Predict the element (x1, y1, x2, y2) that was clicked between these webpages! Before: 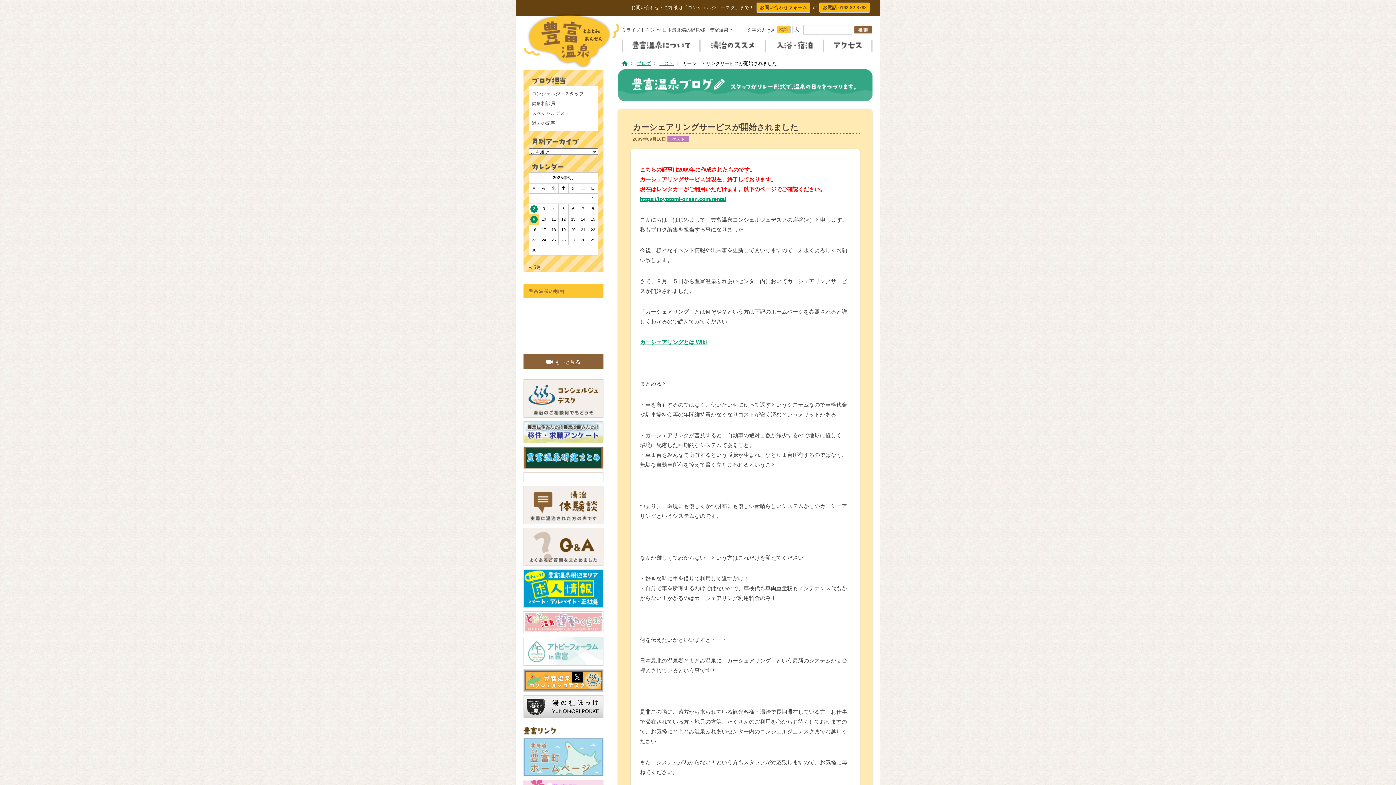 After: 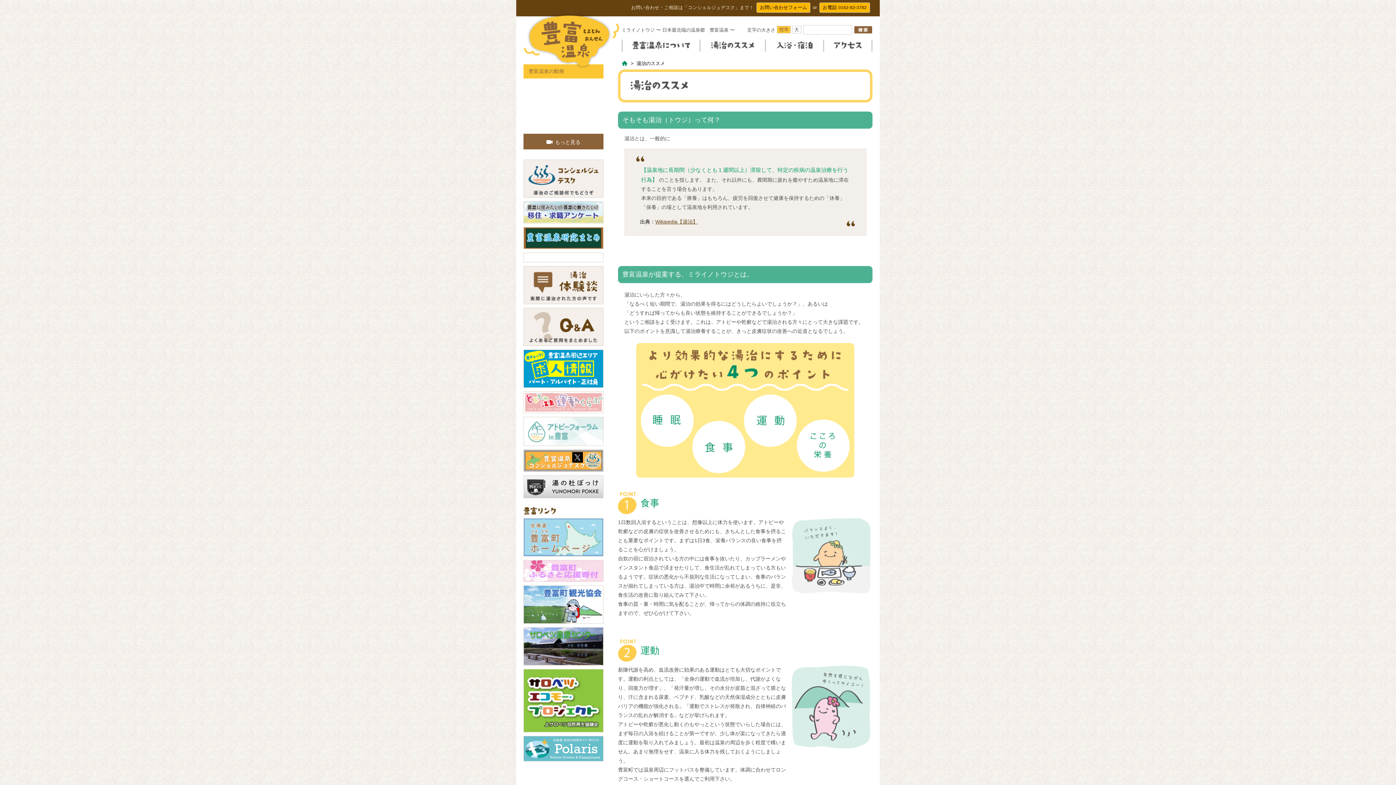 Action: bbox: (699, 34, 765, 55) label: 湯治のススメ